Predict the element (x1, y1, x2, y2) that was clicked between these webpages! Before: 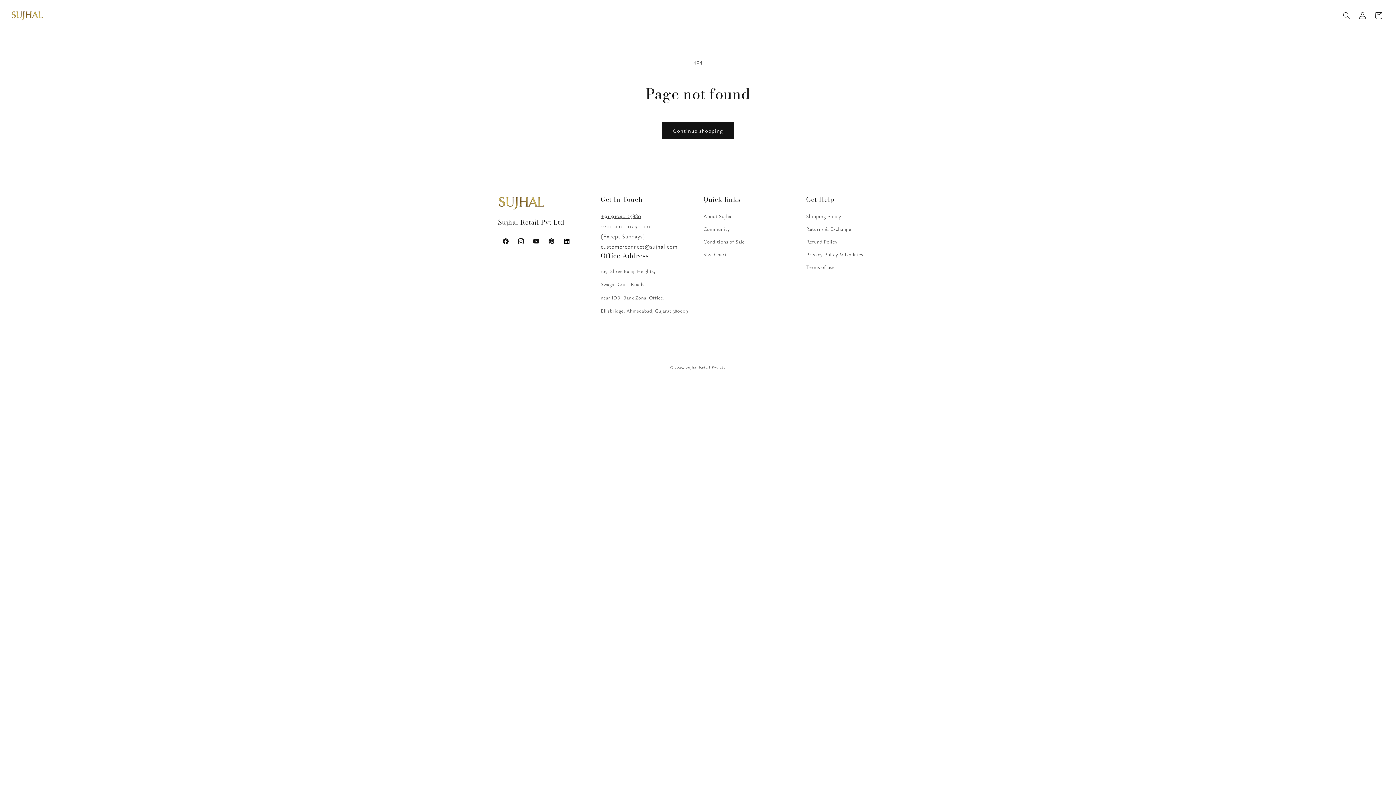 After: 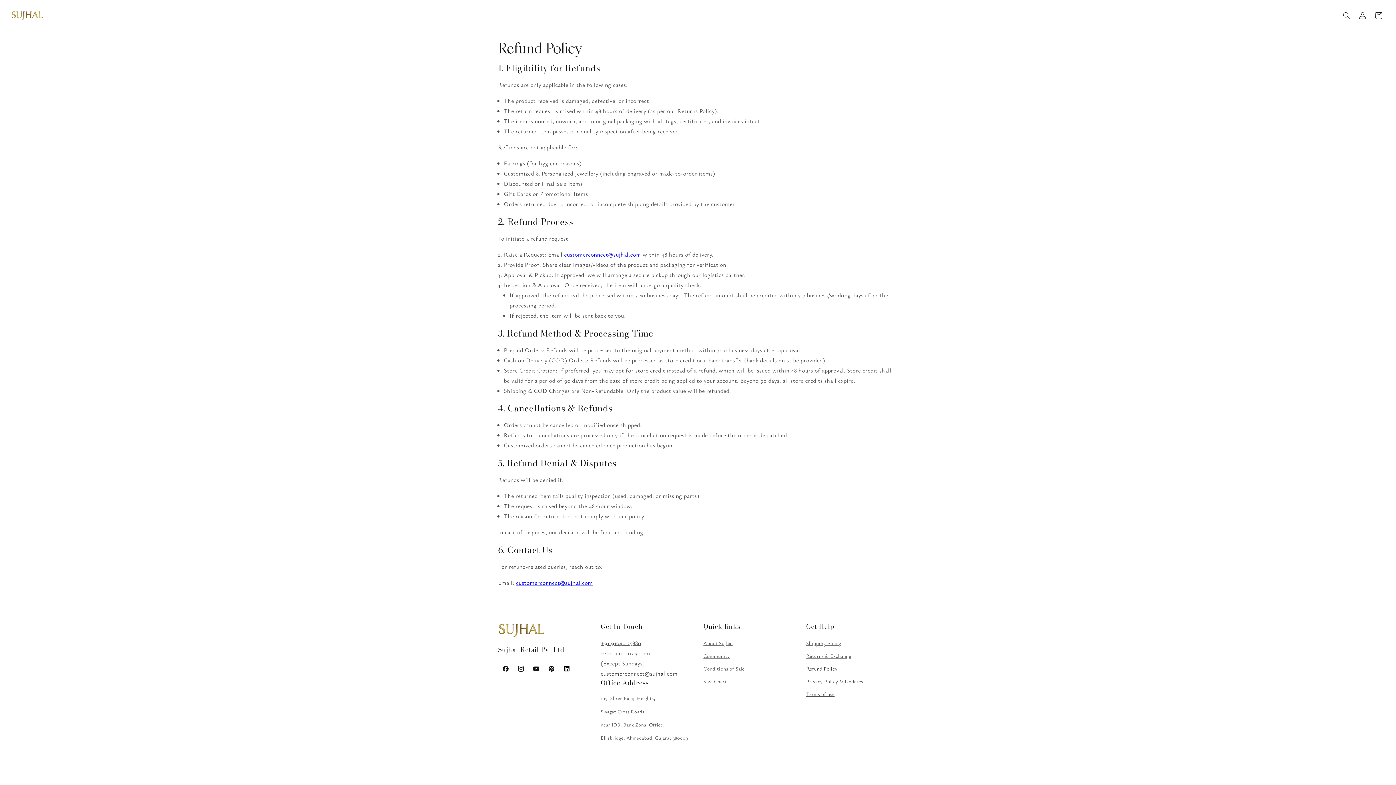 Action: label: Refund Policy bbox: (806, 235, 837, 248)